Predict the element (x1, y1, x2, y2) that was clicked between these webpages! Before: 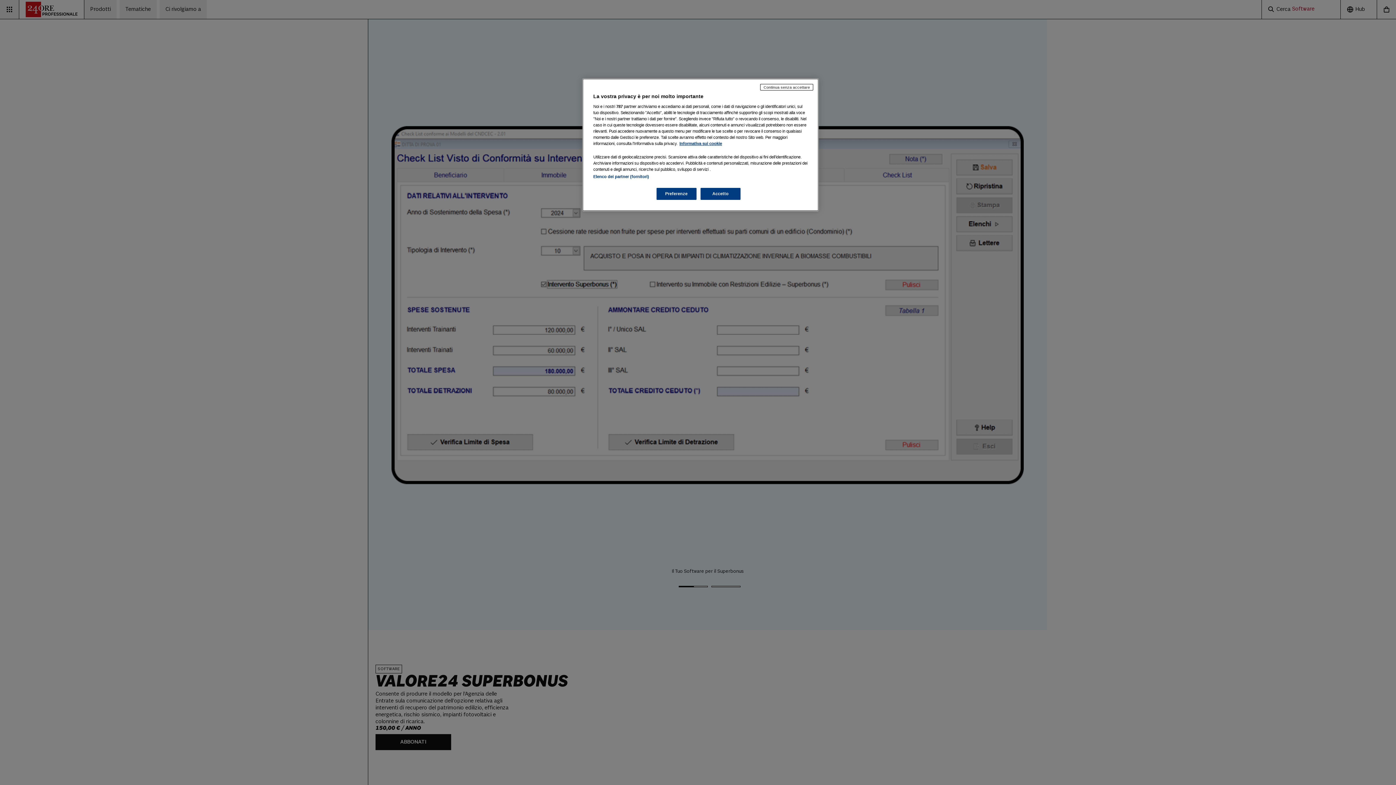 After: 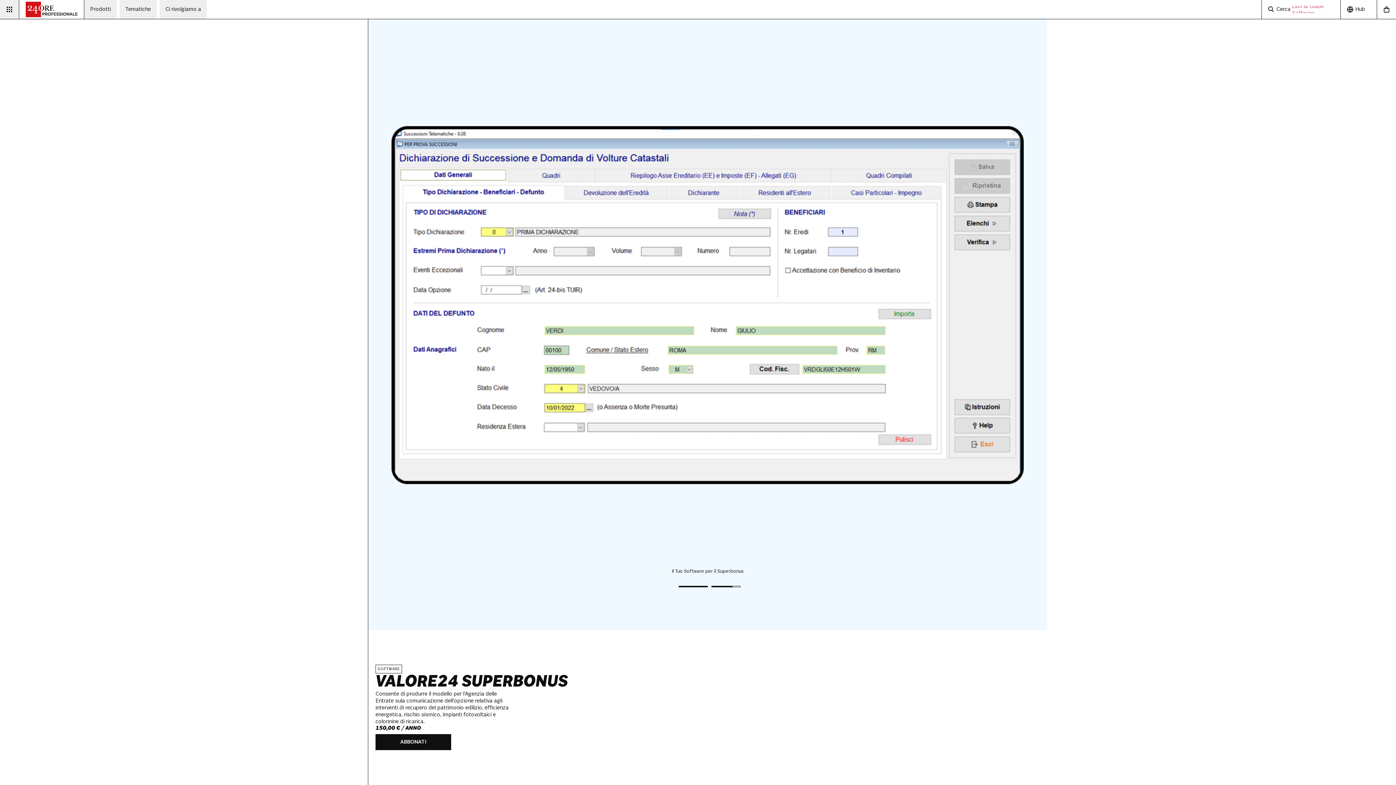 Action: label: Continua senza accettare bbox: (760, 84, 813, 90)